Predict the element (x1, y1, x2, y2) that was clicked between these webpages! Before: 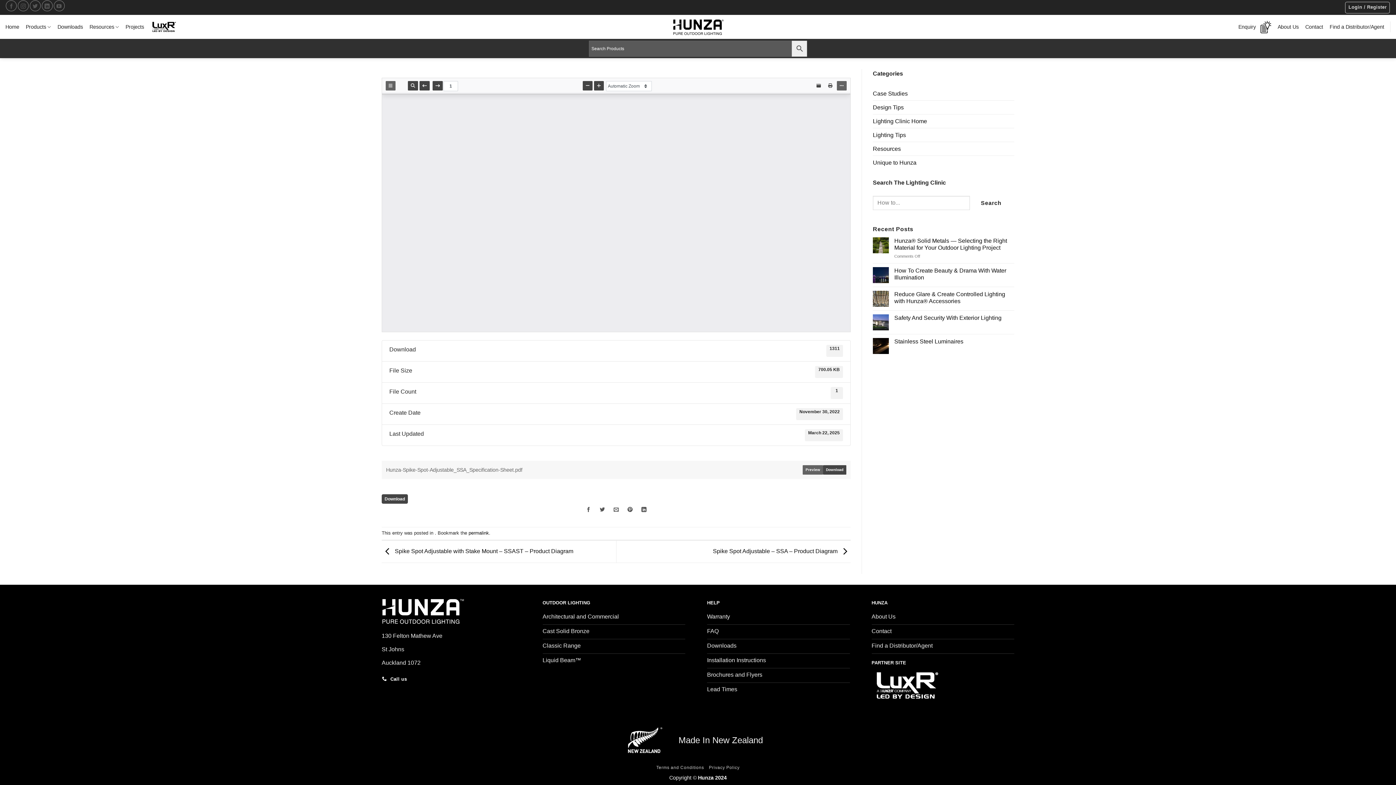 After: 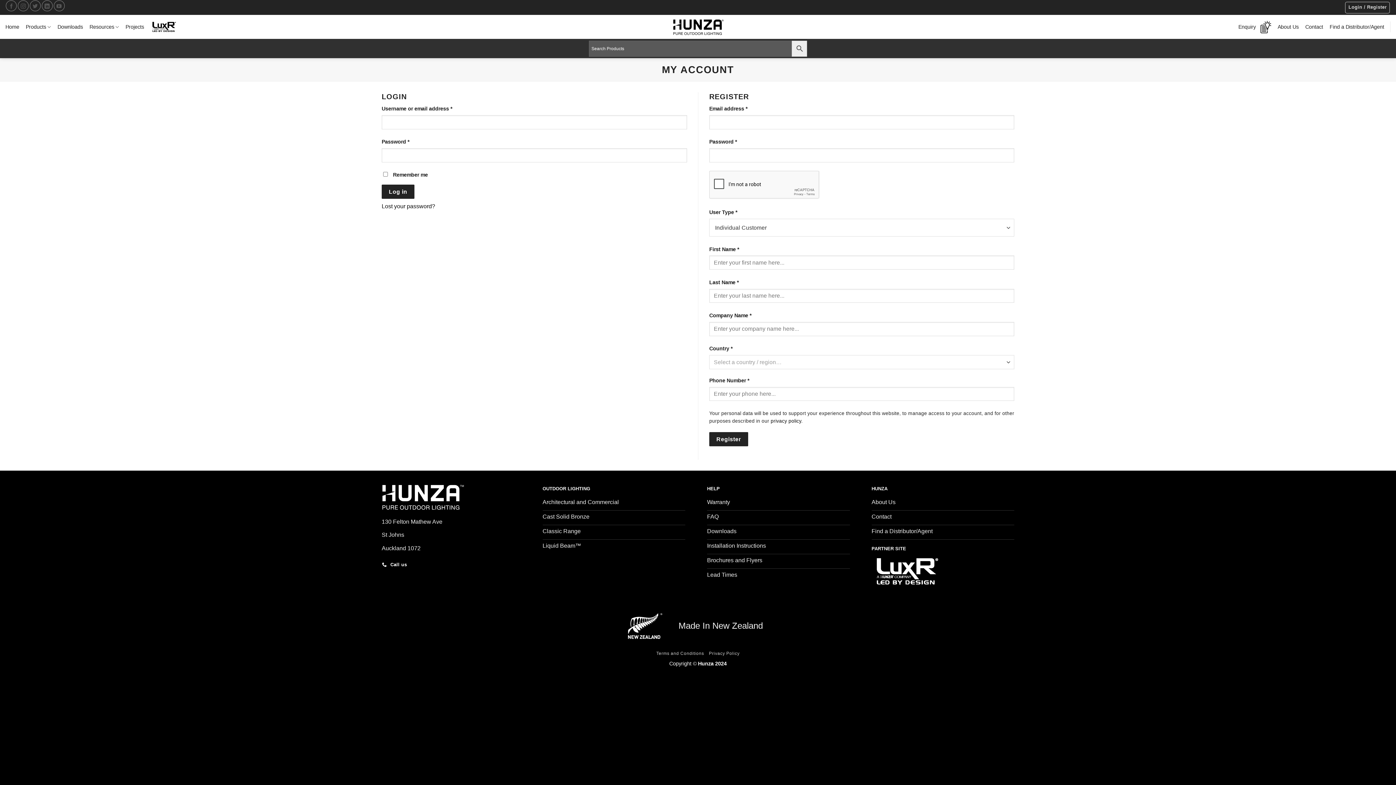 Action: label: Login / Register bbox: (1345, 1, 1390, 13)